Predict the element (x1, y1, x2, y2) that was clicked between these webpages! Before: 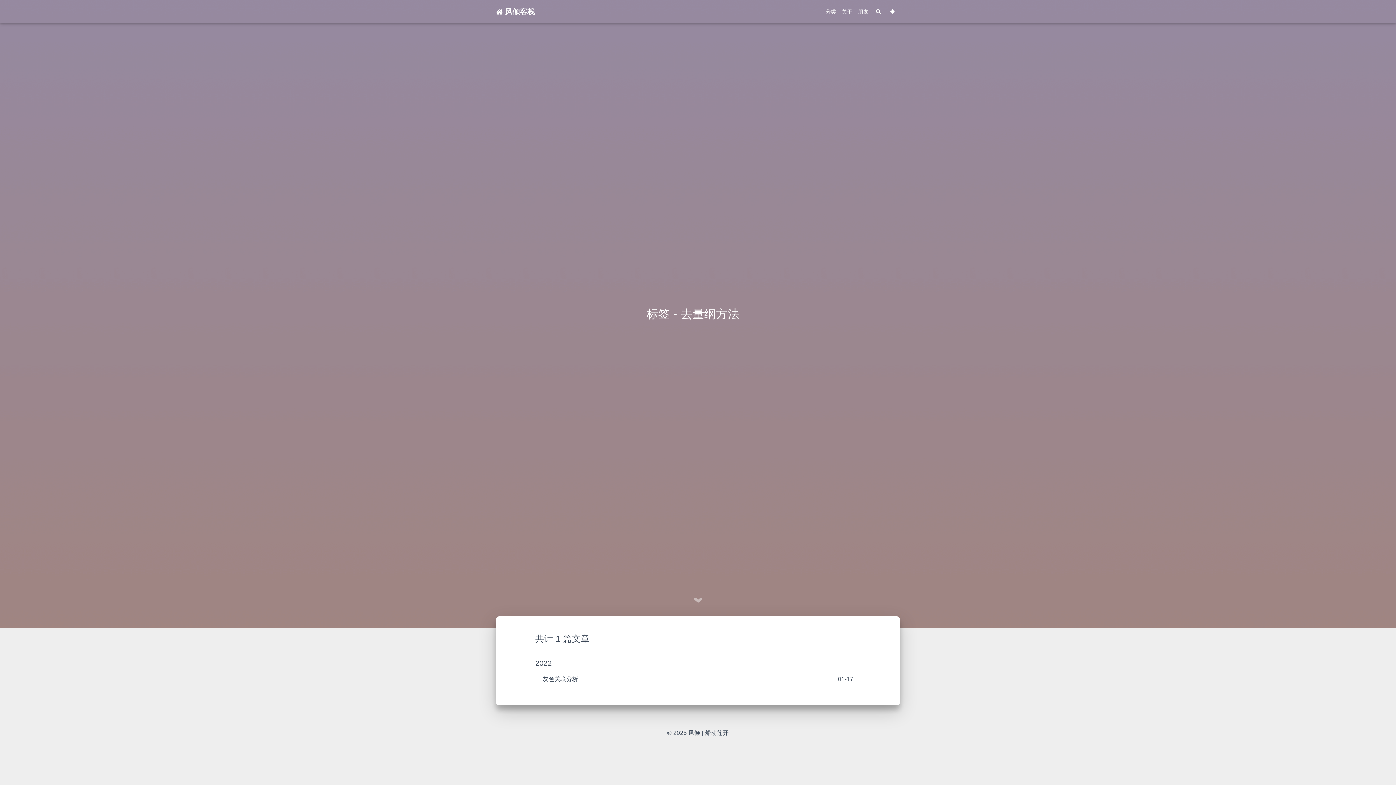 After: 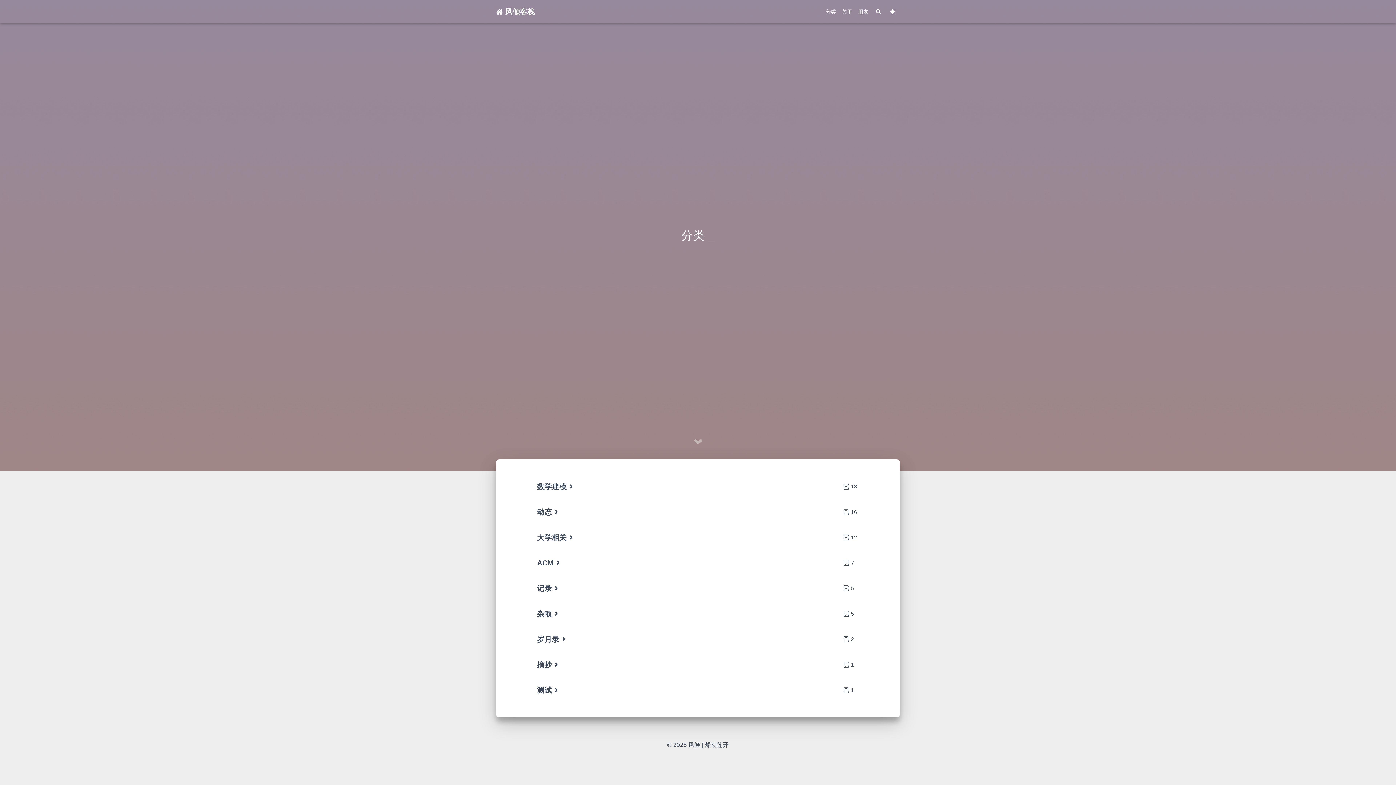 Action: bbox: (822, 4, 839, 18) label: 分类